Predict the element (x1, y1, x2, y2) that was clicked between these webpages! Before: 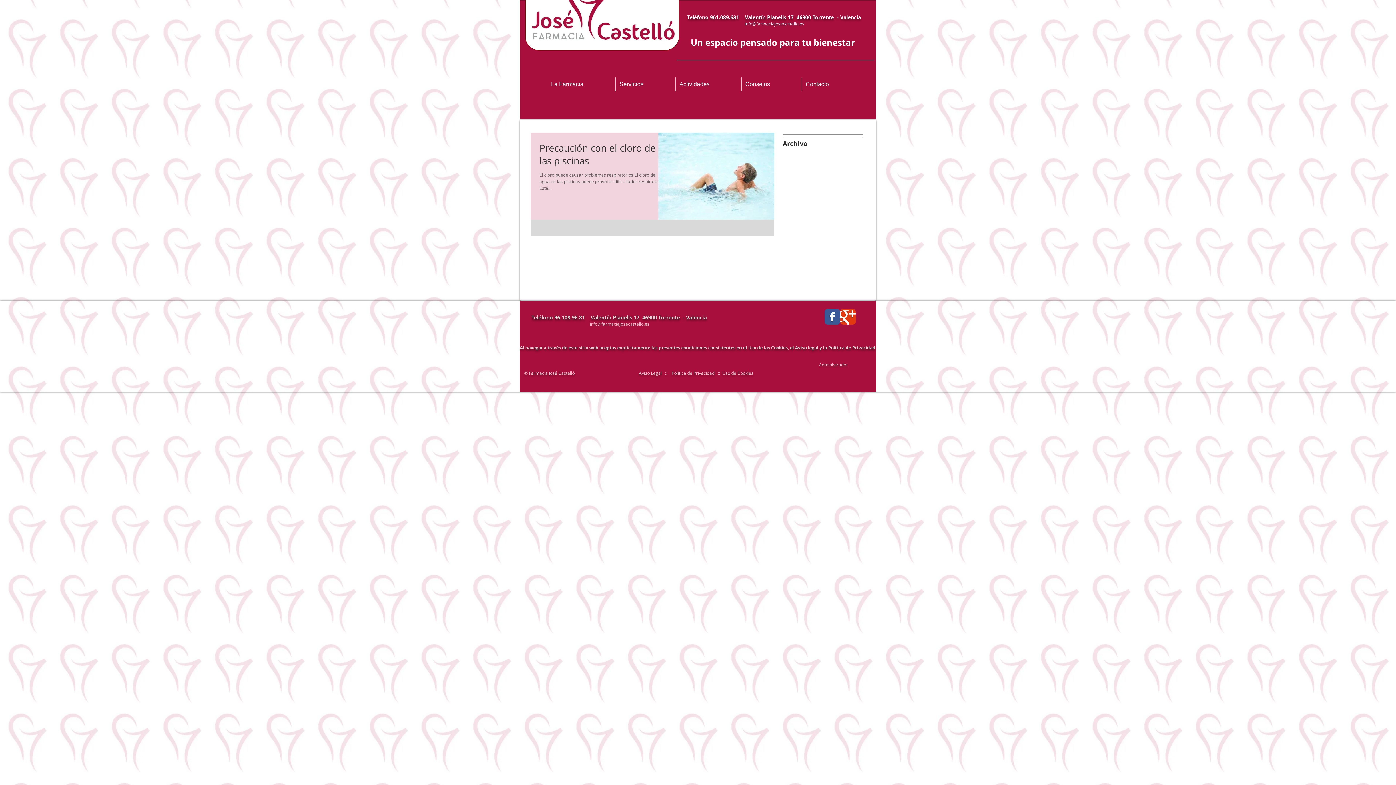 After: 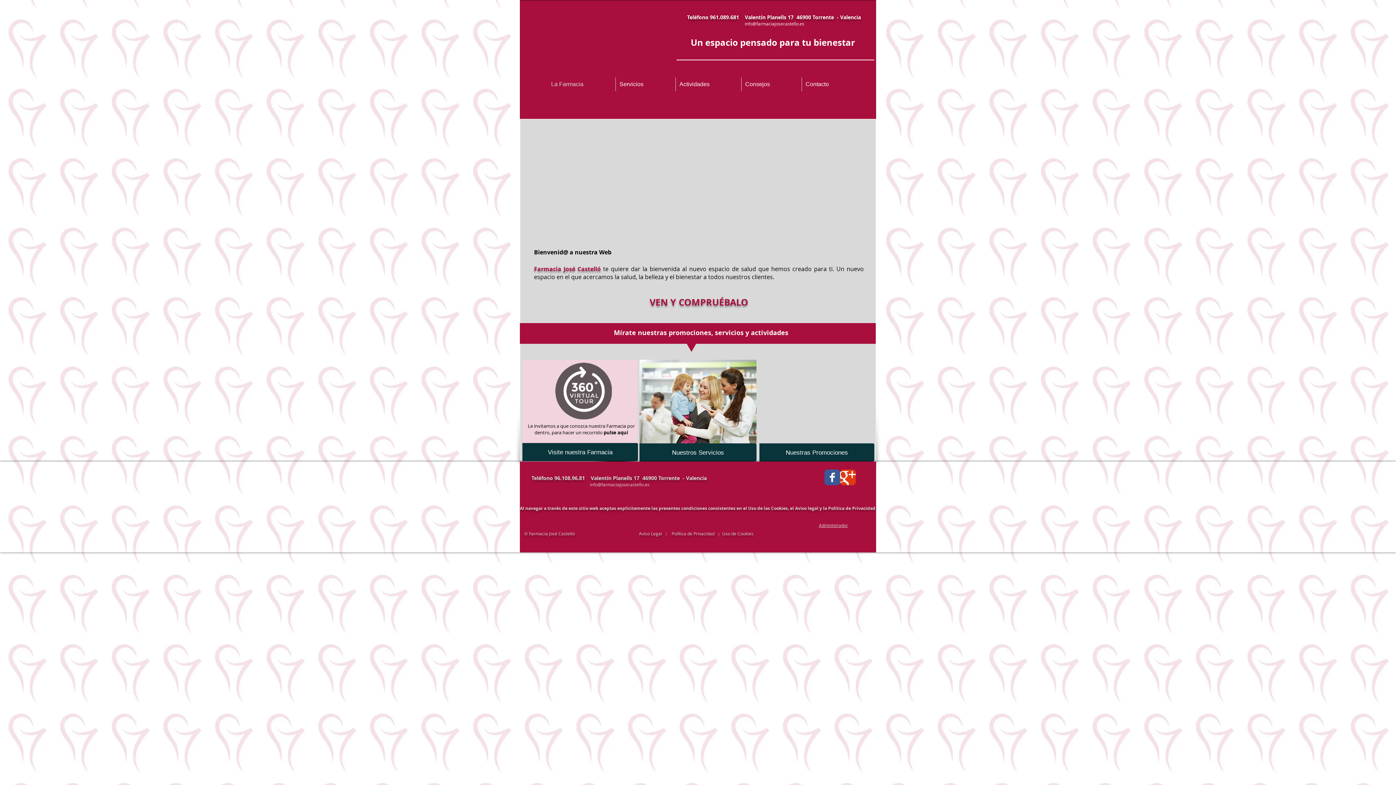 Action: bbox: (525, -21, 679, 50)